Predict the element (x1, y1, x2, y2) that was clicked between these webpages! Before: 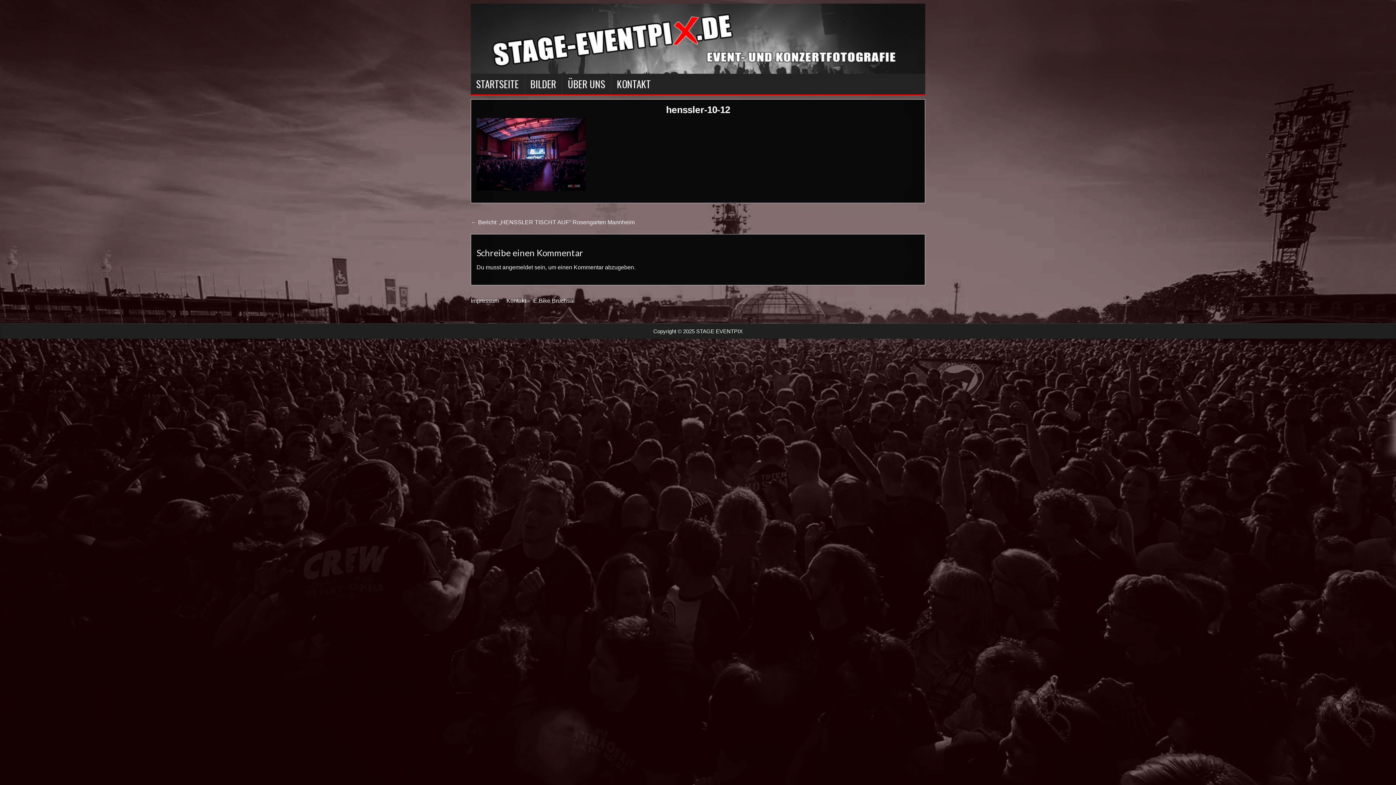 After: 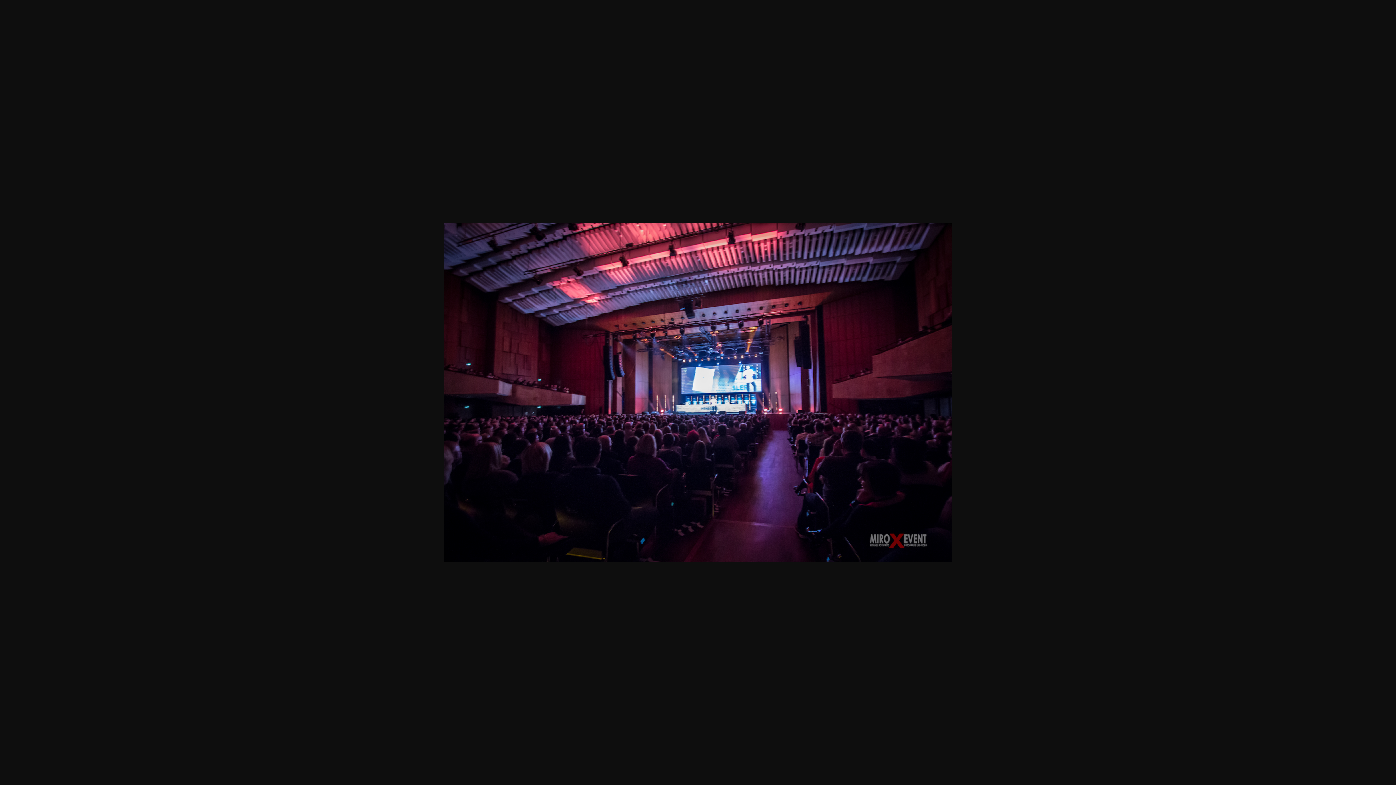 Action: bbox: (476, 185, 585, 192)